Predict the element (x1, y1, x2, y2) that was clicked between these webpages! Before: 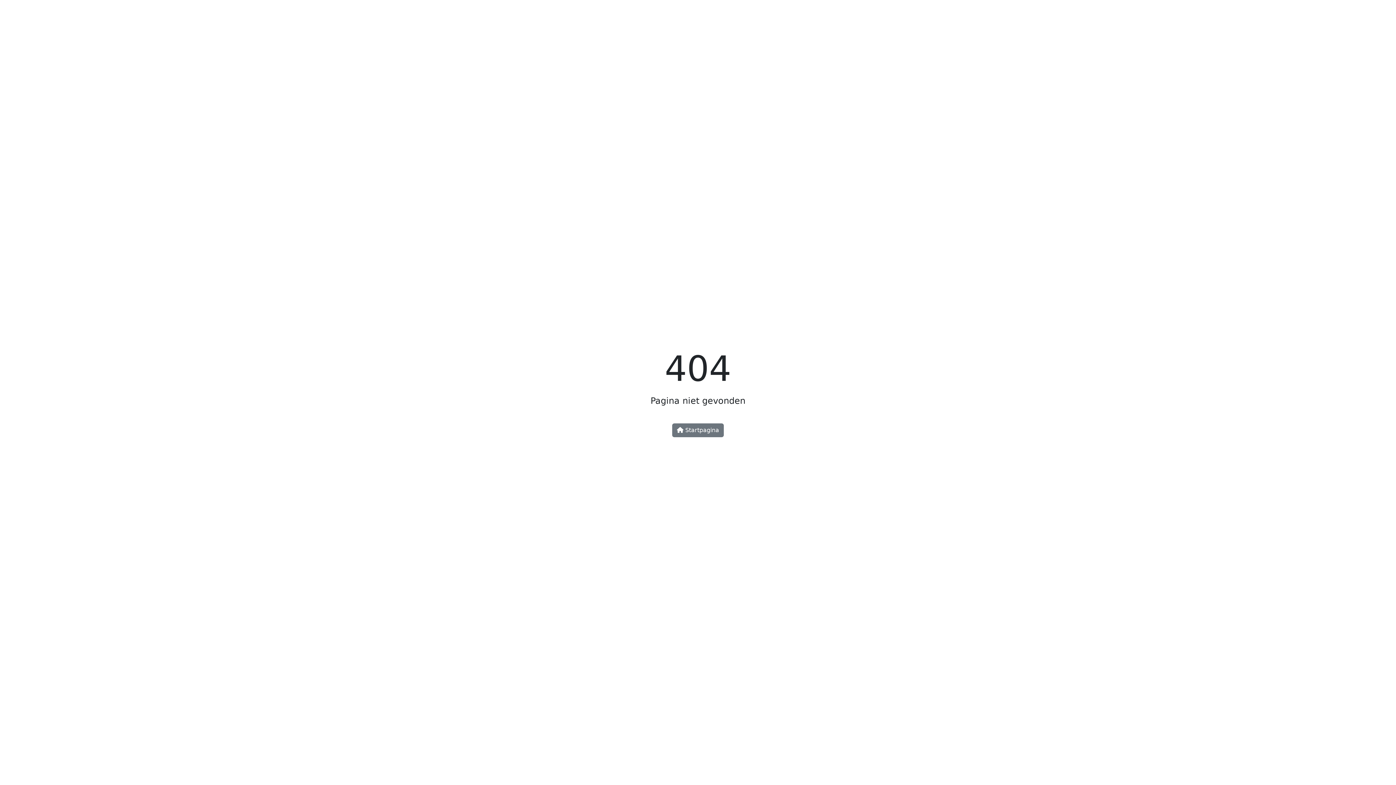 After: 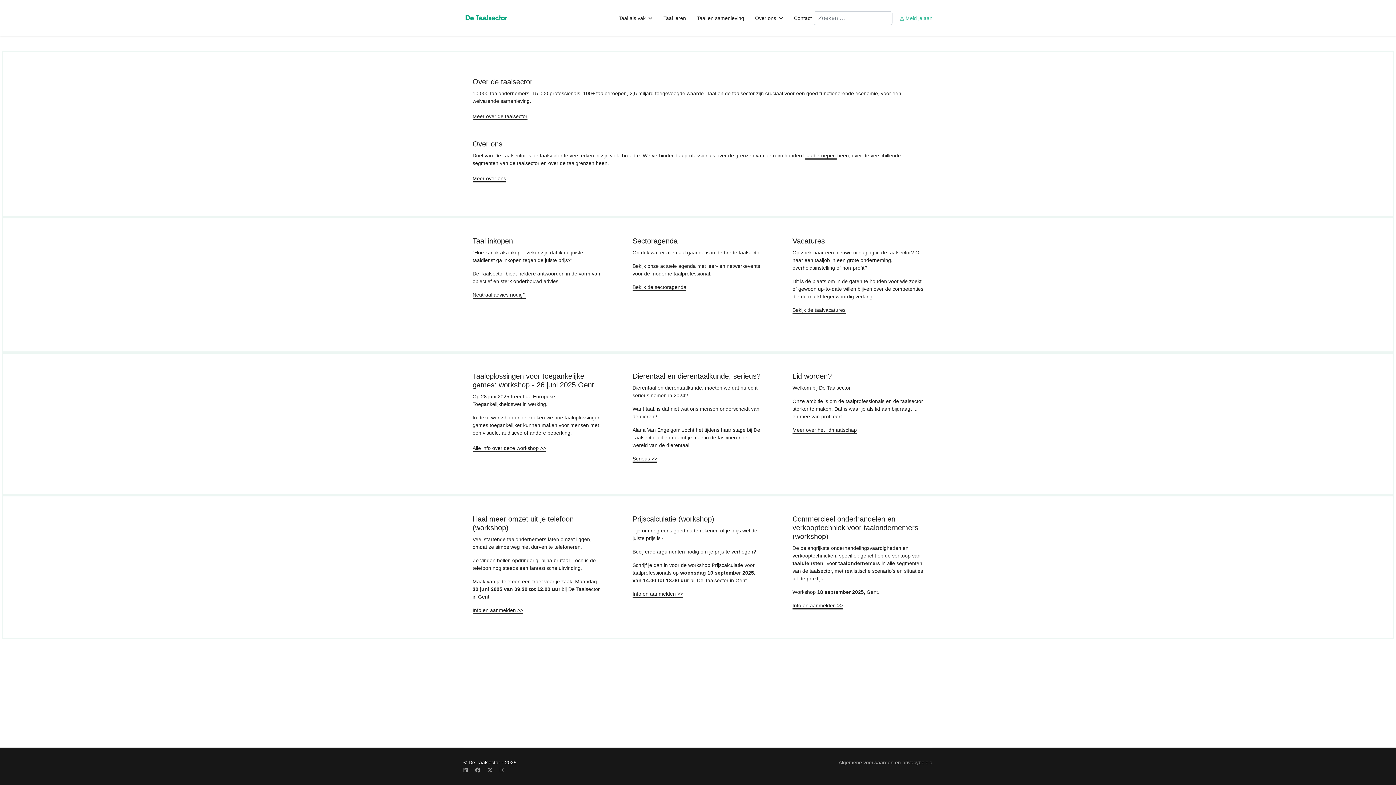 Action: label:  Startpagina bbox: (672, 423, 724, 437)